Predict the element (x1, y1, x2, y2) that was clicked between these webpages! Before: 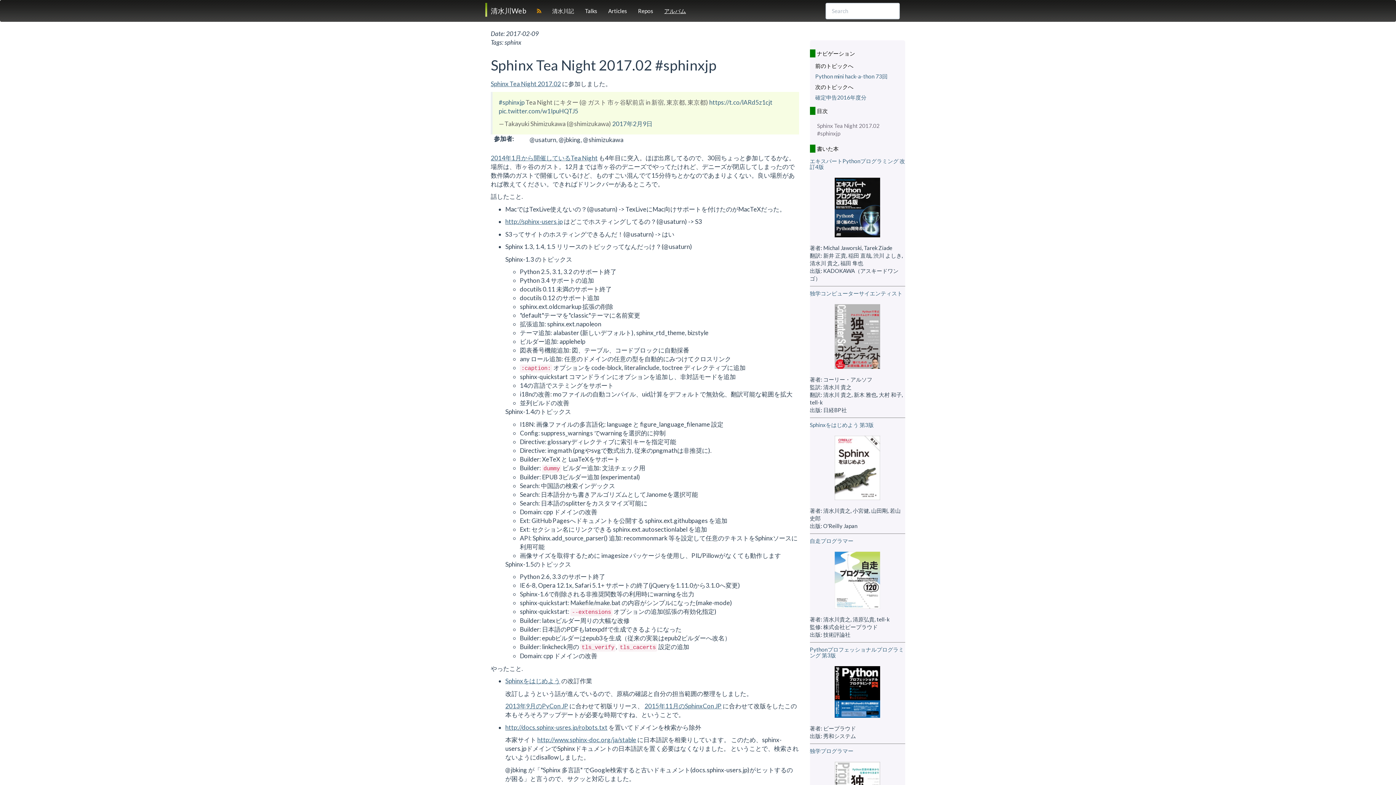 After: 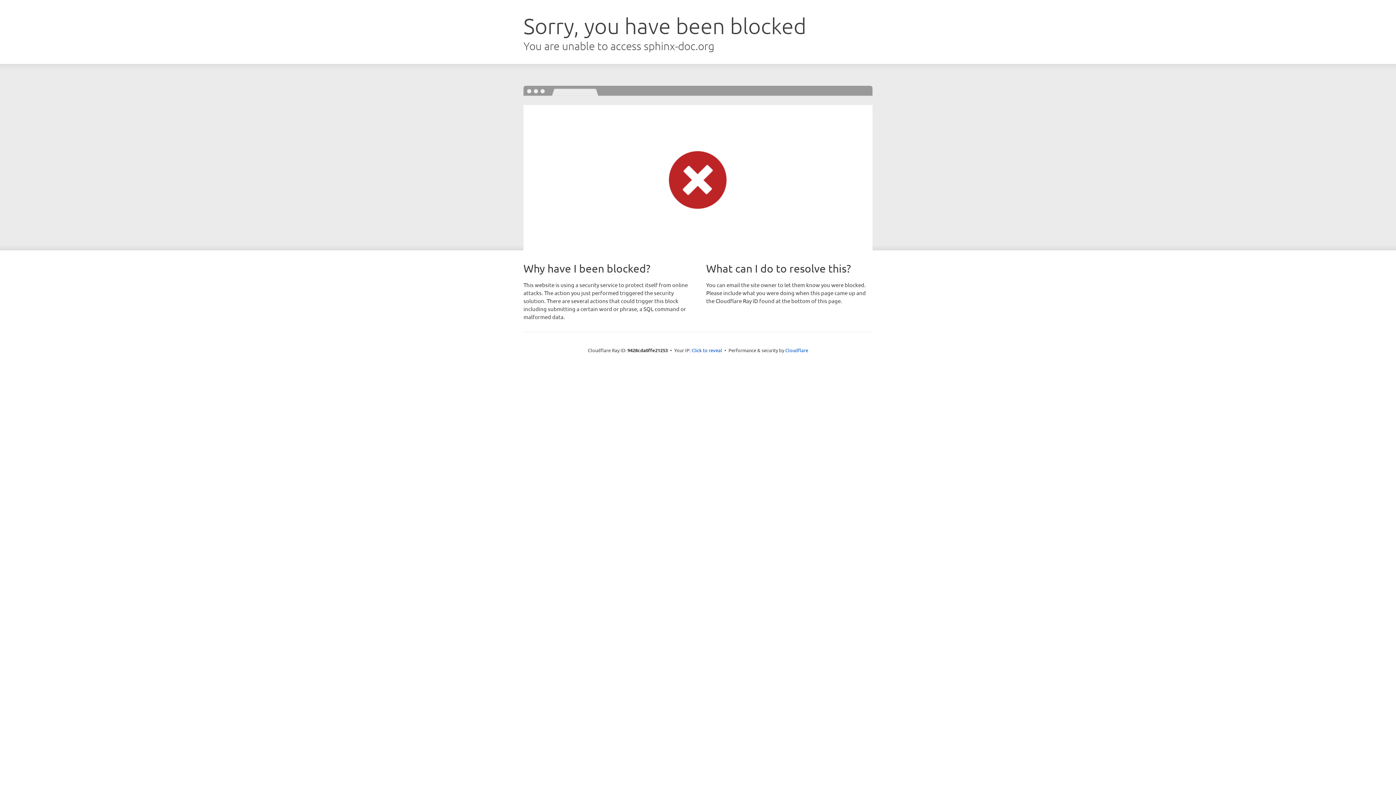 Action: bbox: (537, 736, 636, 744) label: http://www.sphinx-doc.org/ja/stable